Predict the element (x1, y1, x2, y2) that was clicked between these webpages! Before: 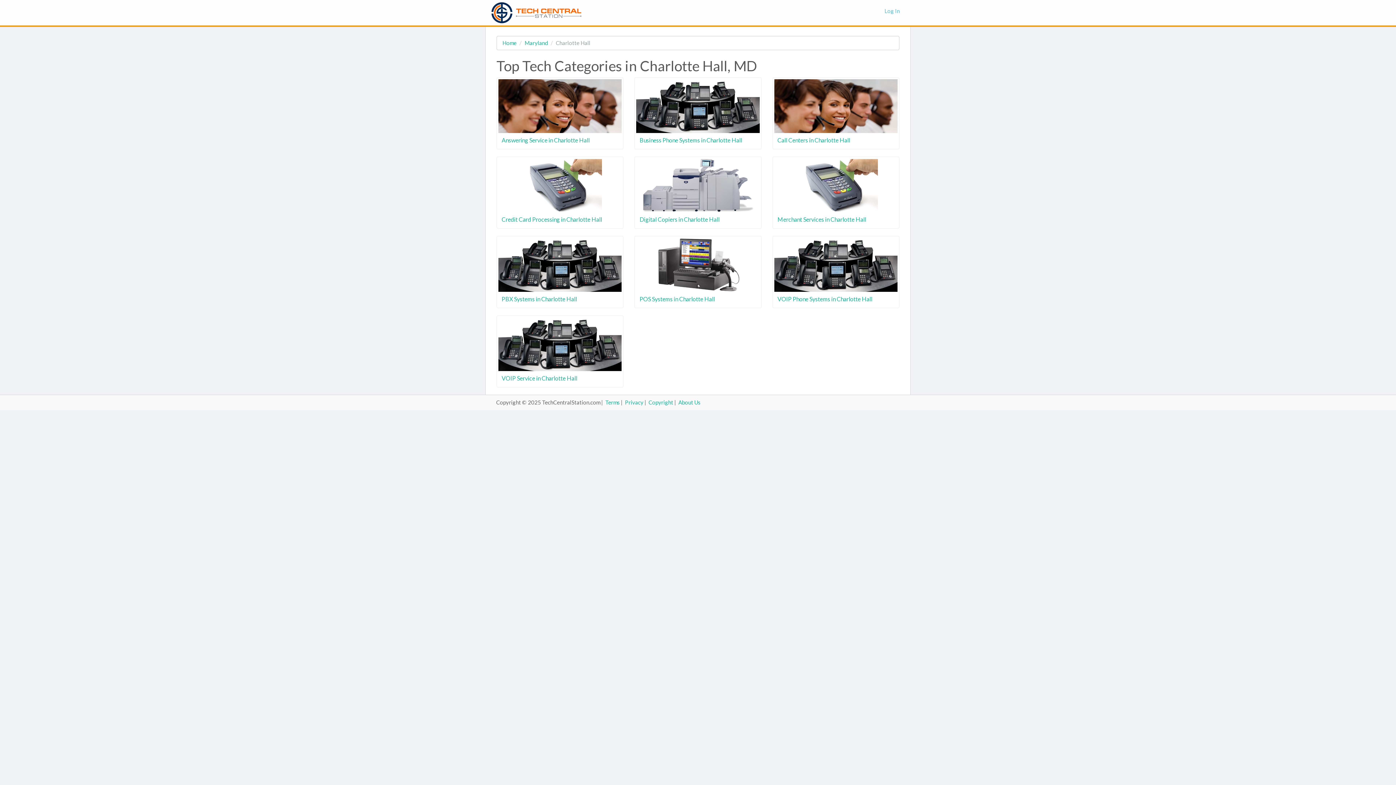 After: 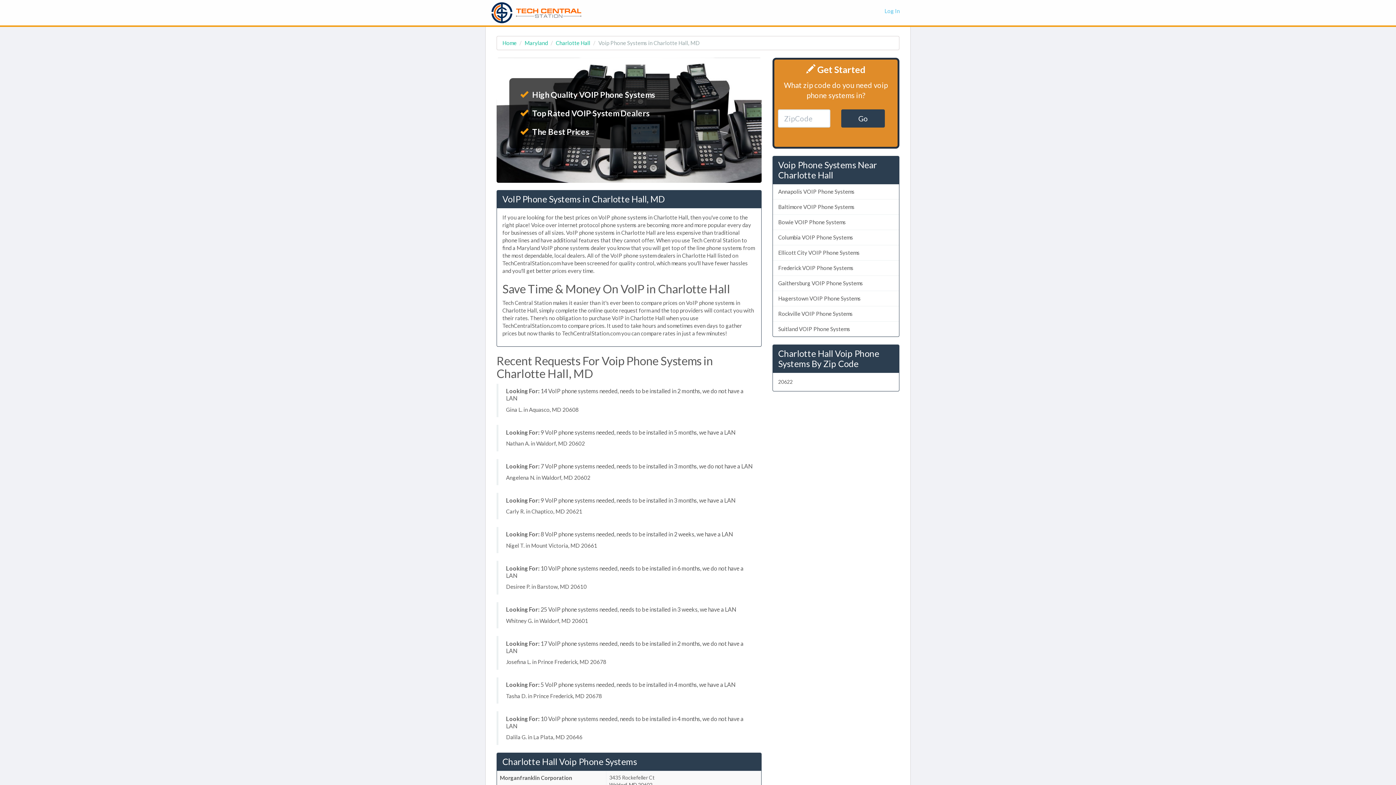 Action: bbox: (777, 295, 872, 302) label: VOIP Phone Systems in Charlotte Hall